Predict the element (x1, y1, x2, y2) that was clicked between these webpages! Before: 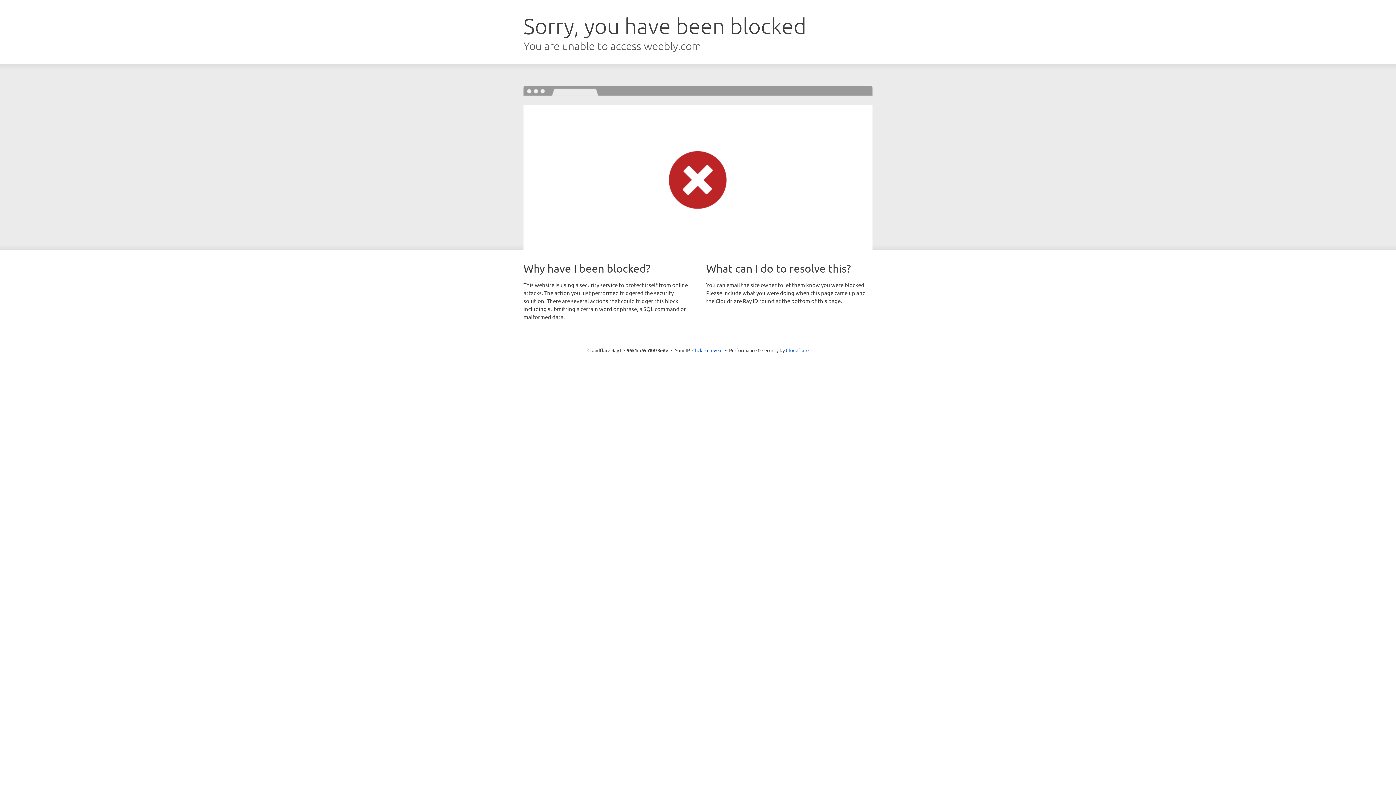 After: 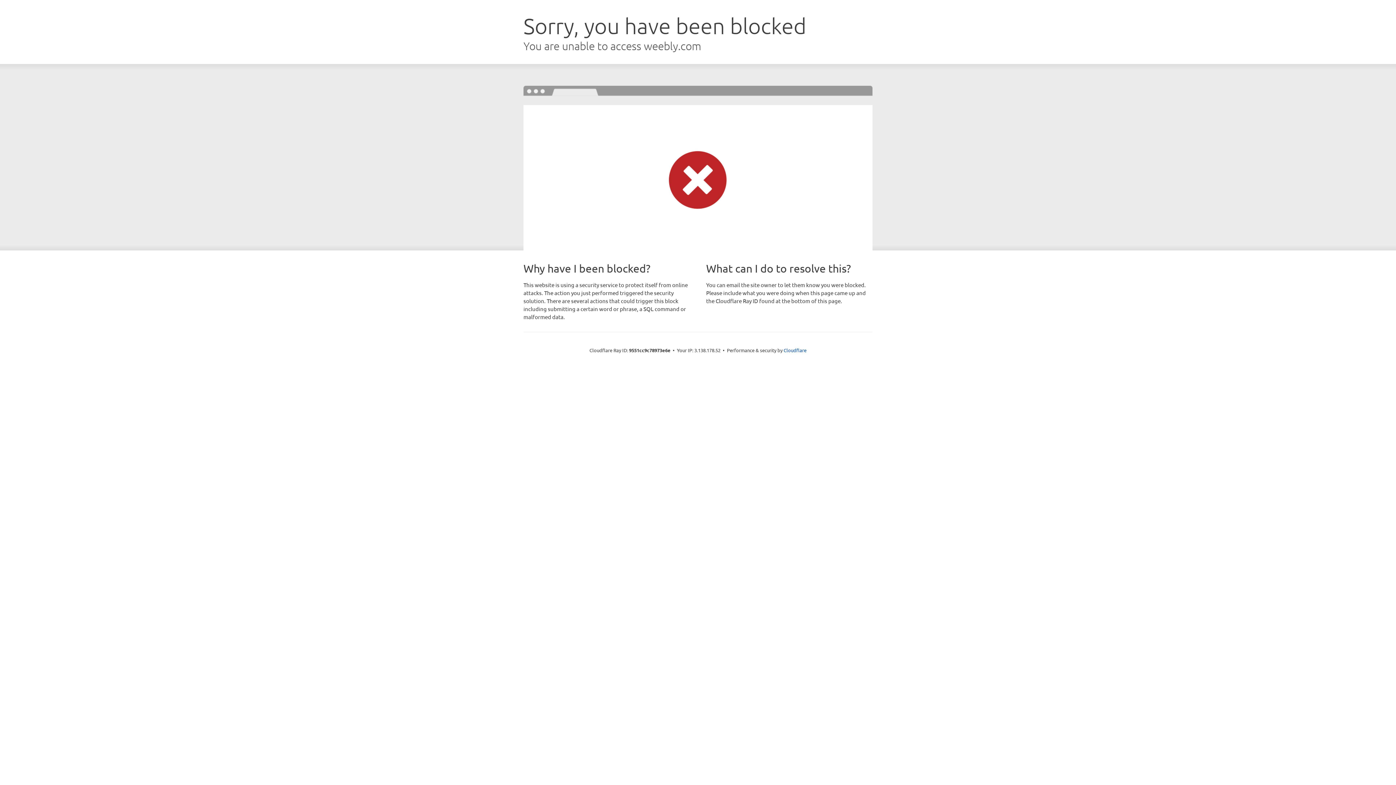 Action: label: Click to reveal bbox: (692, 346, 722, 353)